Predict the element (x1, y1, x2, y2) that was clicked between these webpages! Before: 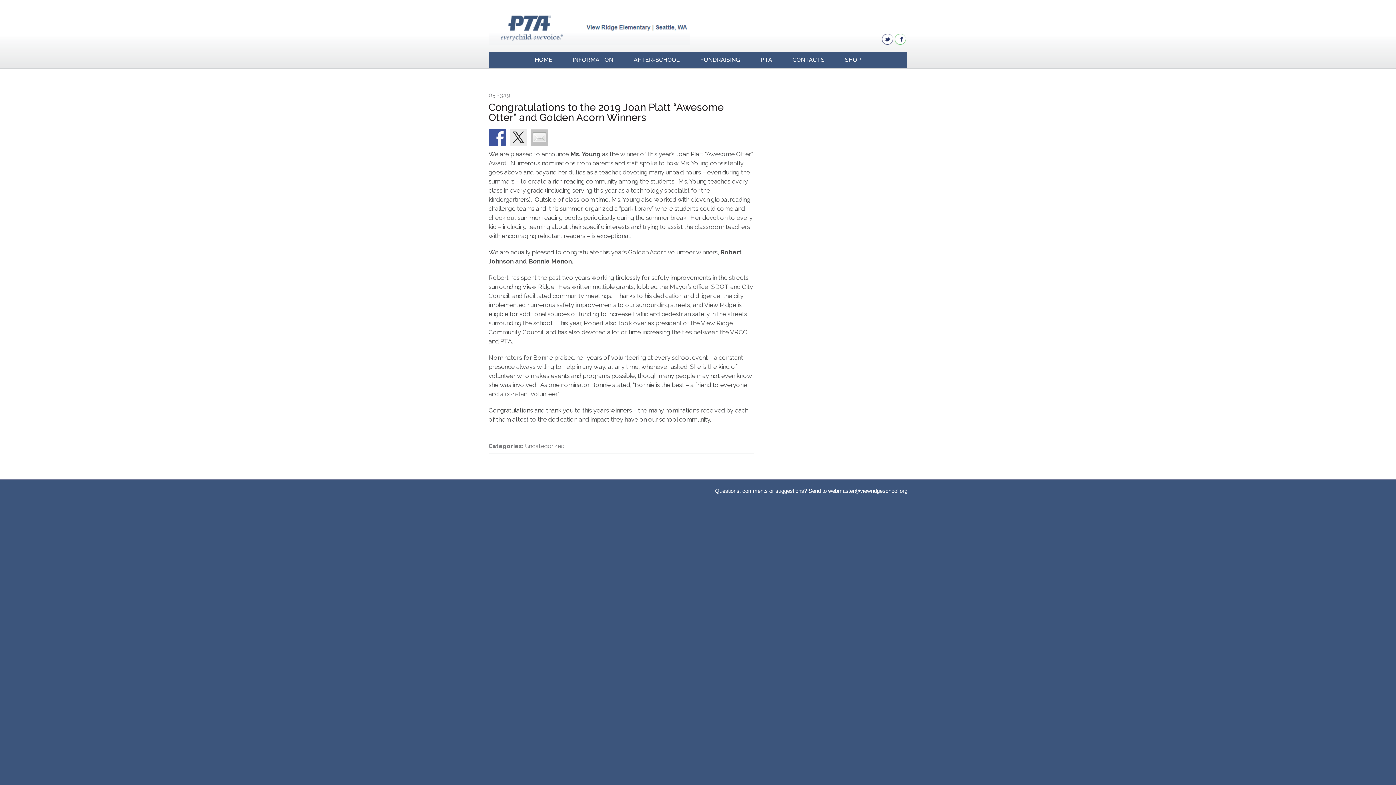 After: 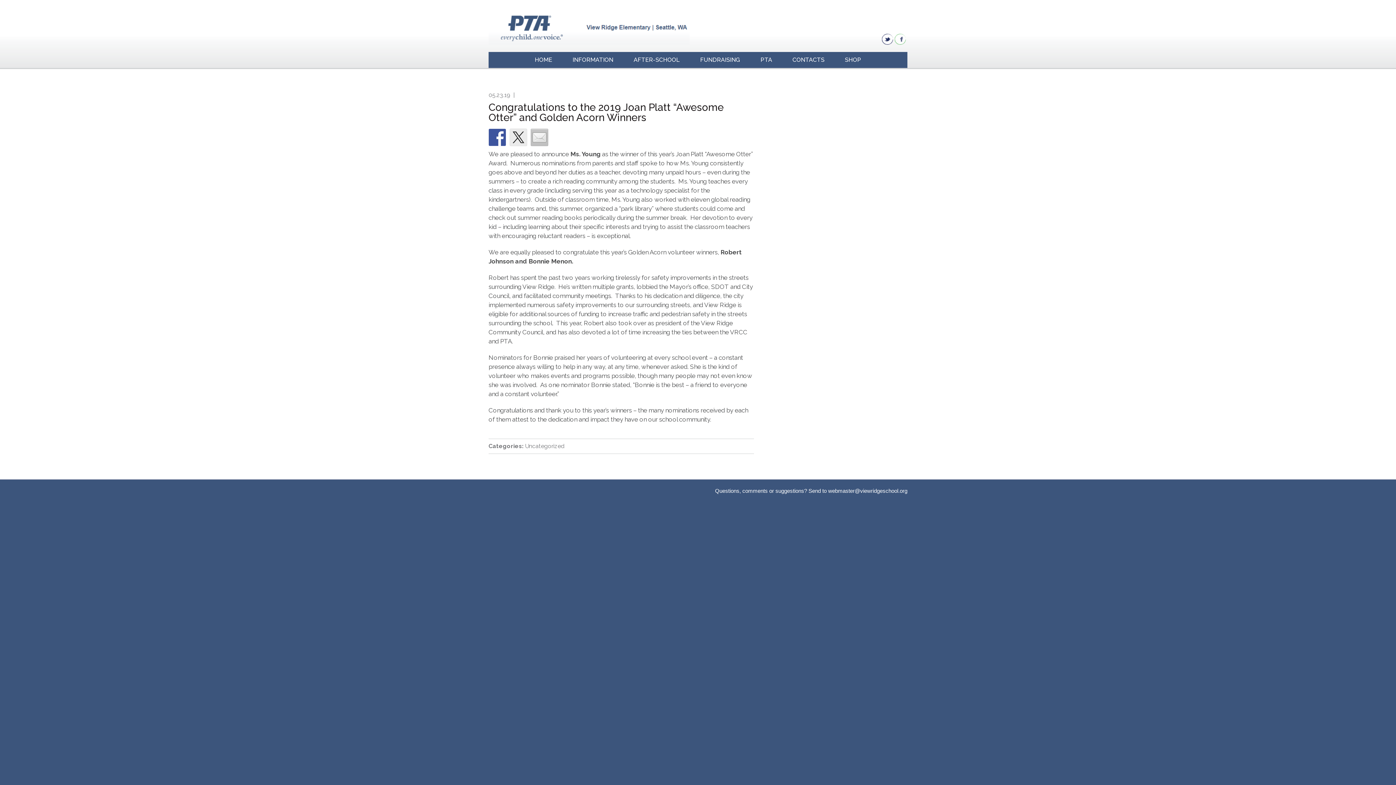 Action: bbox: (894, 33, 906, 44) label: Facebook